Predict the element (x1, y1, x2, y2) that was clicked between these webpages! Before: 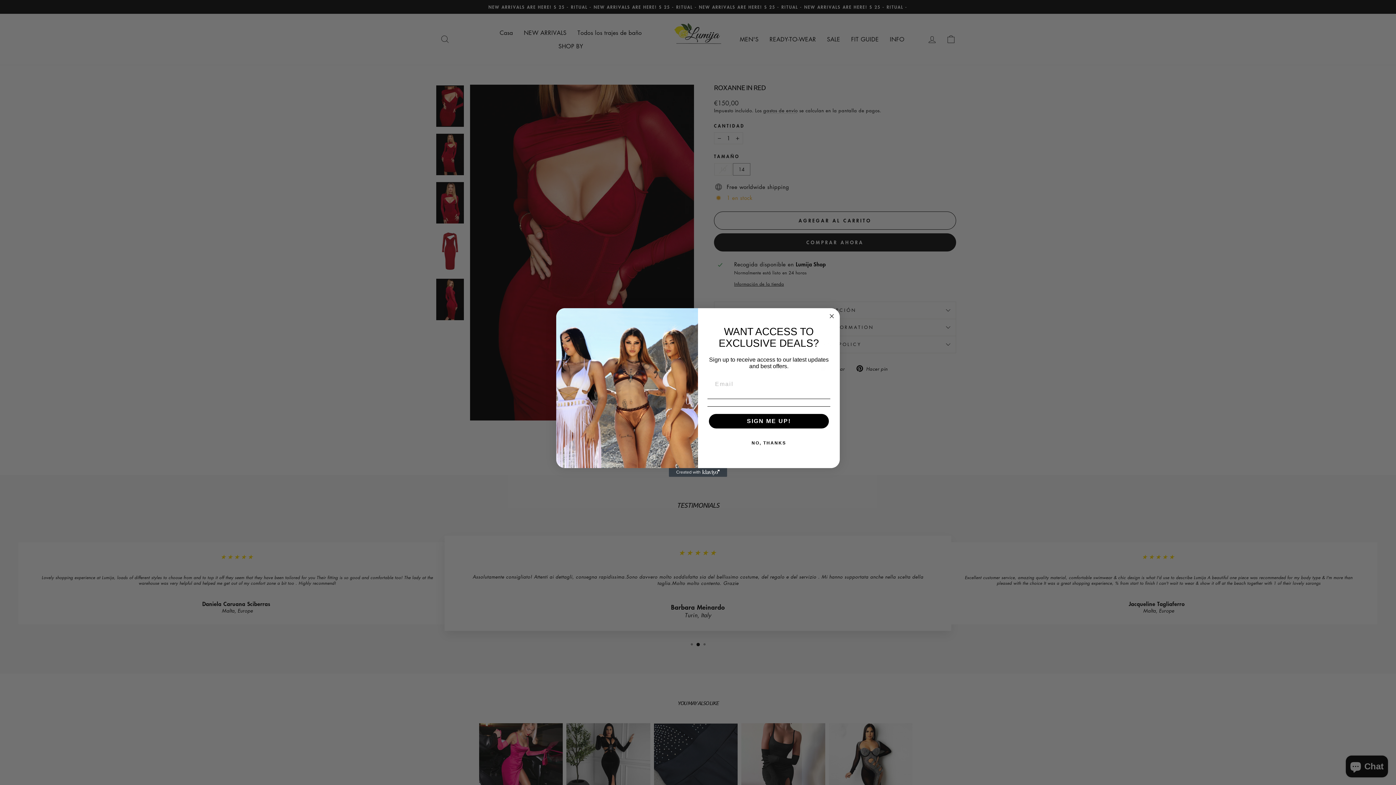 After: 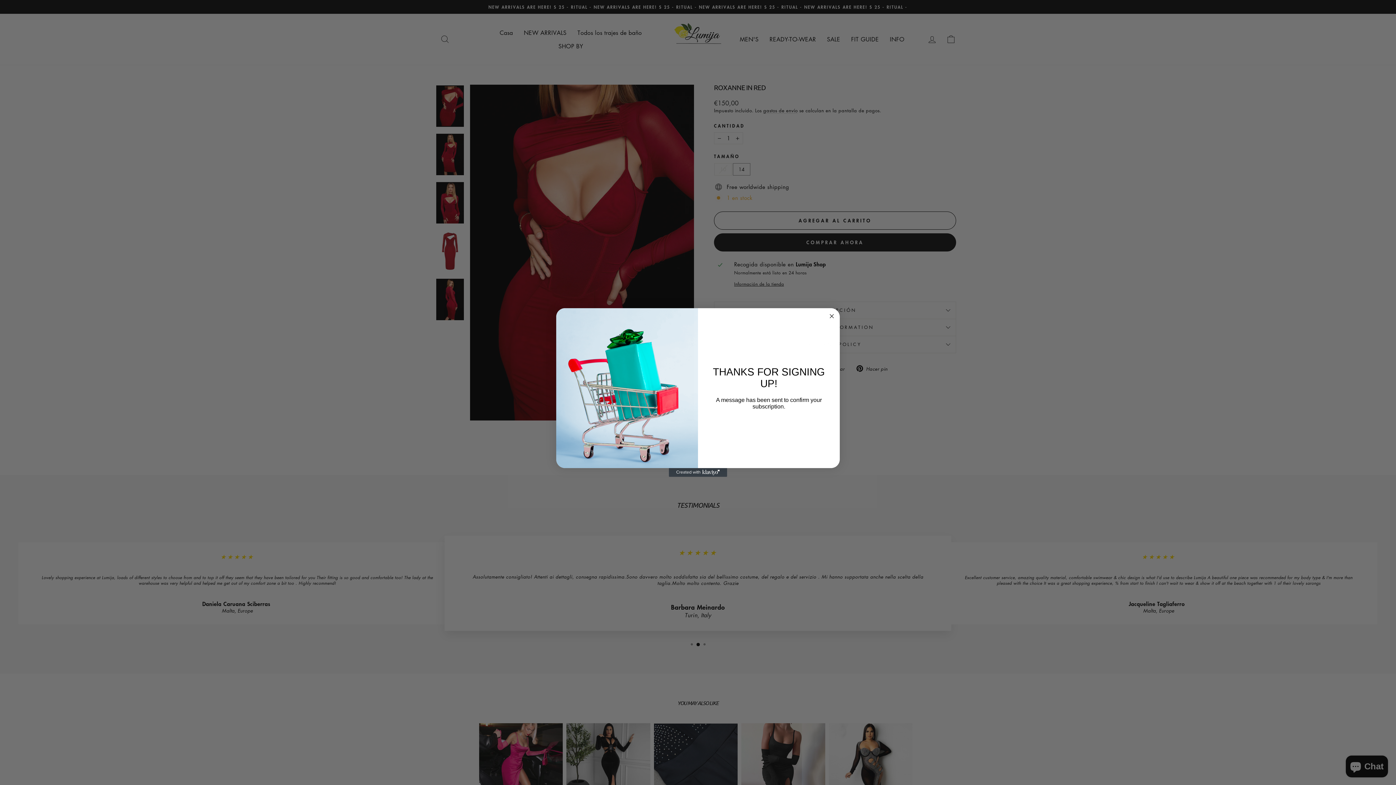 Action: label: SIGN ME UP! bbox: (709, 414, 829, 428)